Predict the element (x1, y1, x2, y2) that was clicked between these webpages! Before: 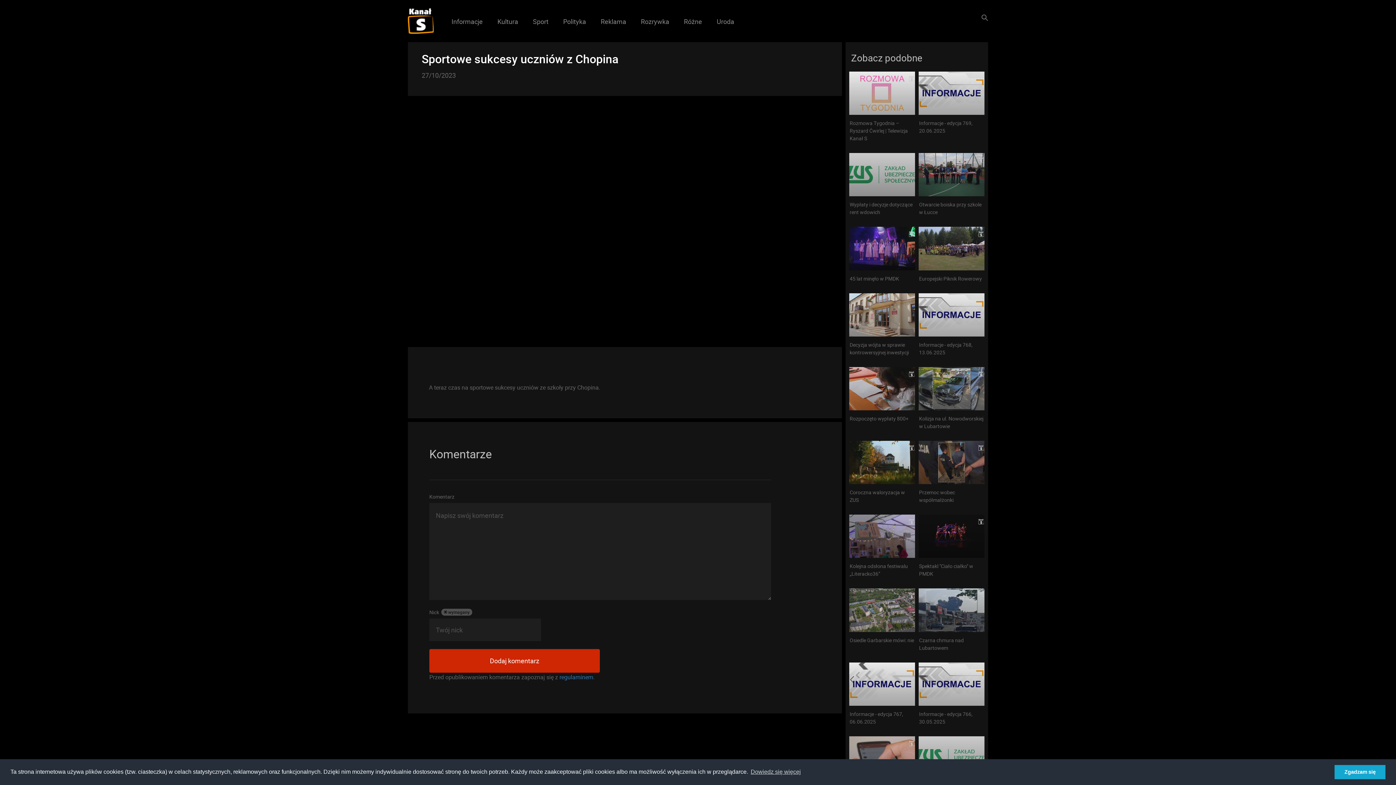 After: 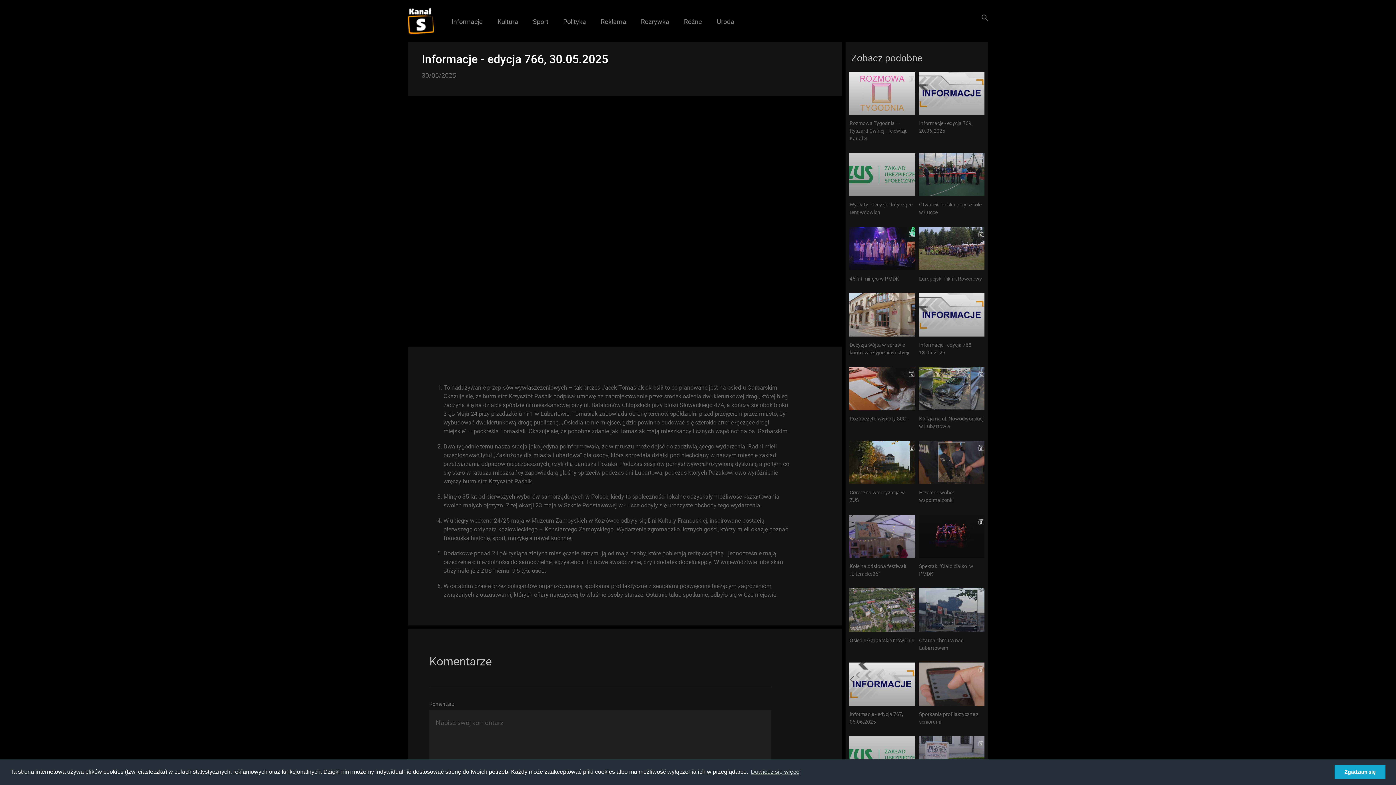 Action: bbox: (918, 662, 984, 725) label: Informacje - edycja 766, 30.05.2025